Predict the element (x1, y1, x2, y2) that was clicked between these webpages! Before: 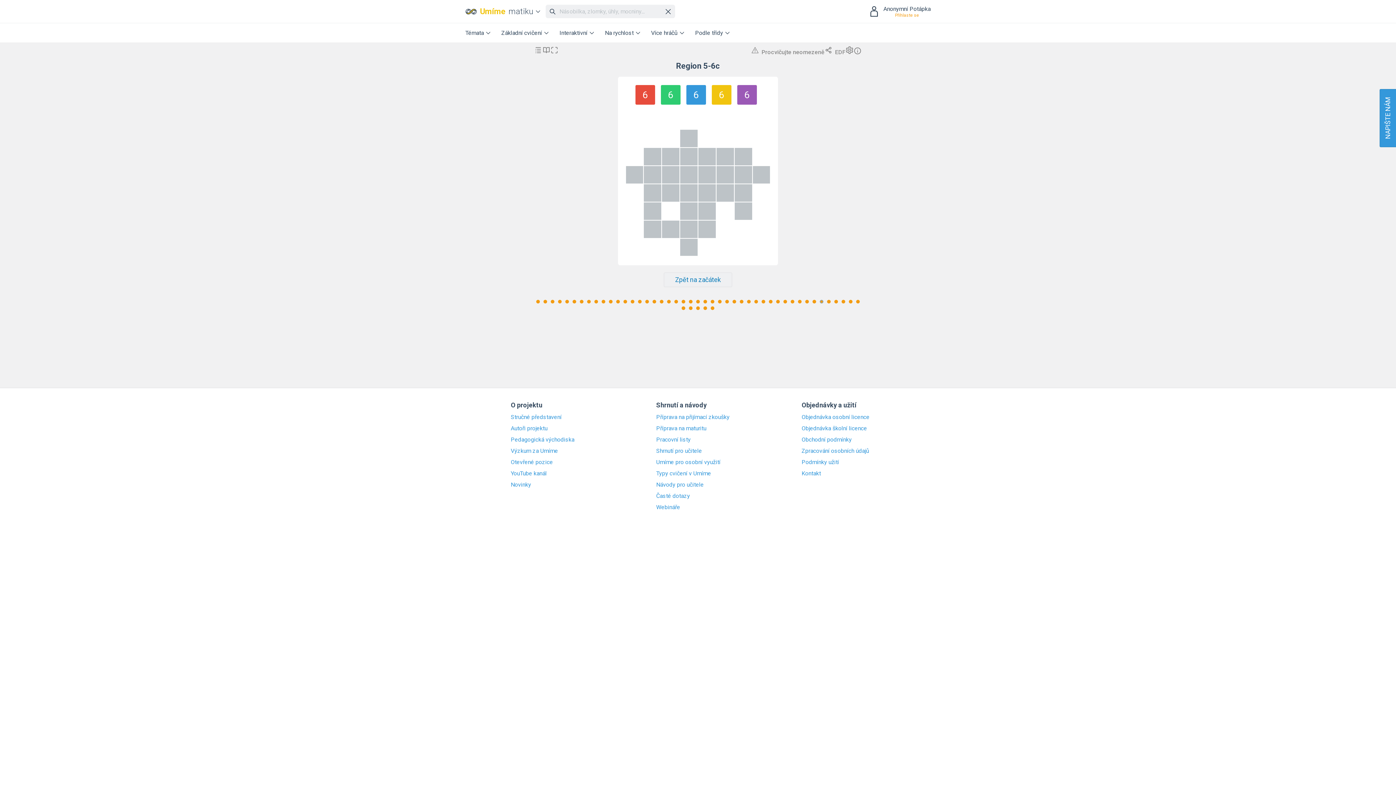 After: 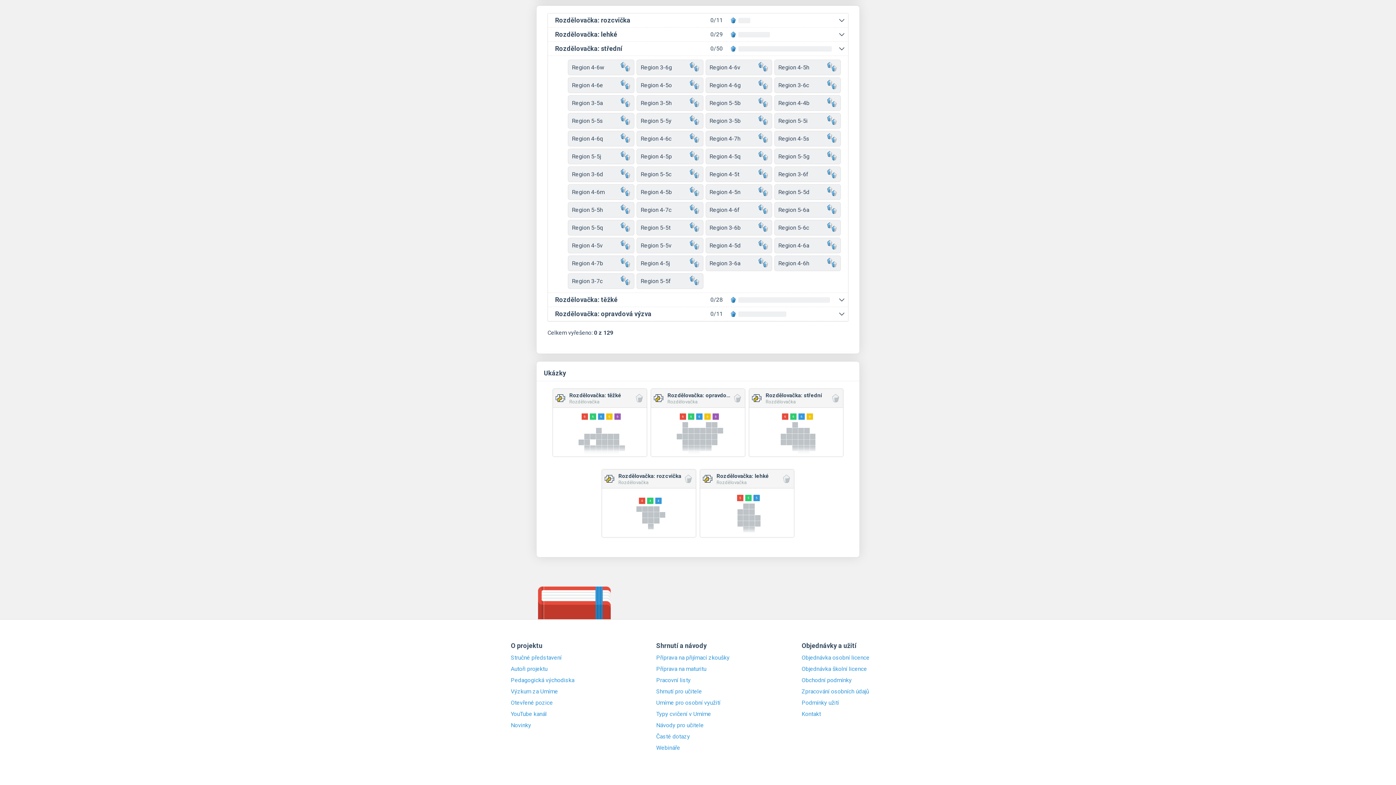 Action: bbox: (534, 46, 542, 55)